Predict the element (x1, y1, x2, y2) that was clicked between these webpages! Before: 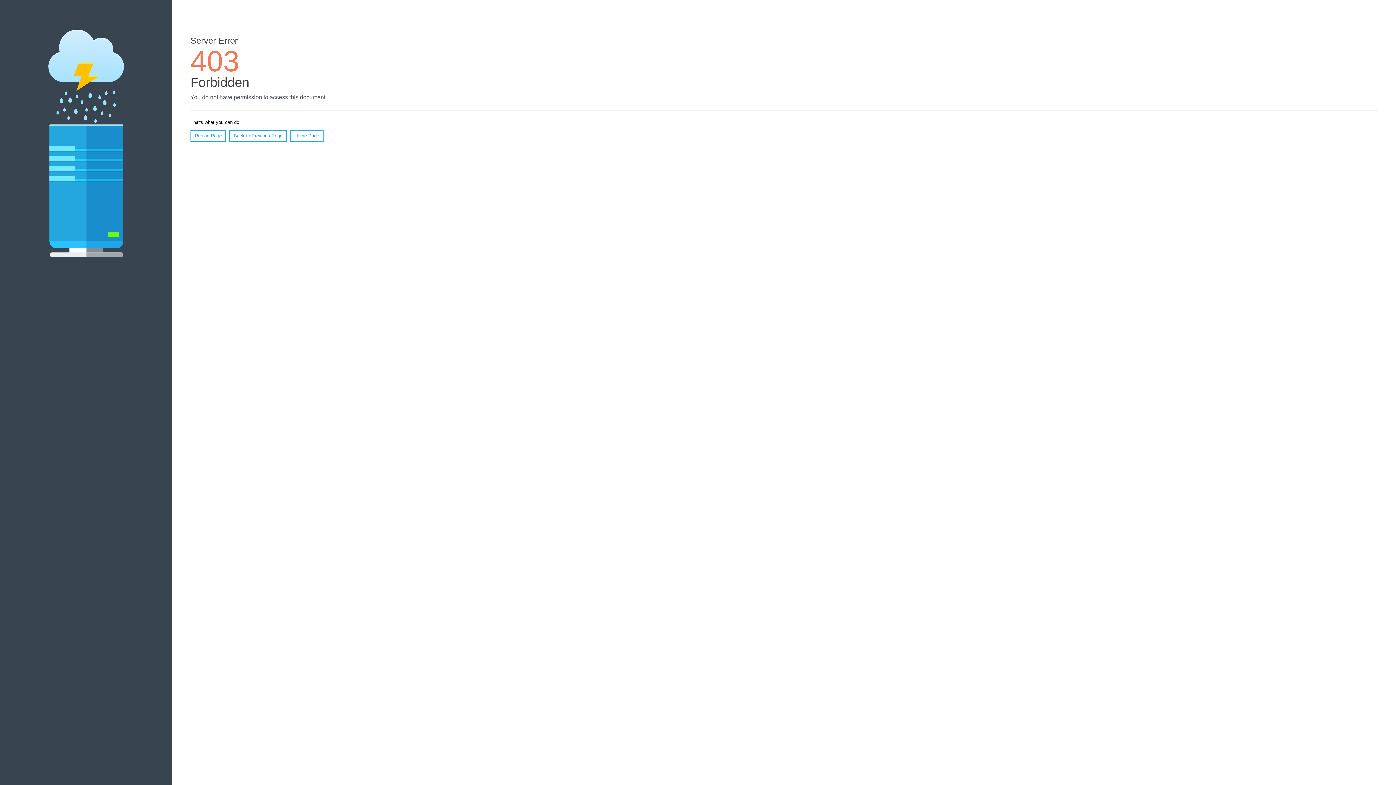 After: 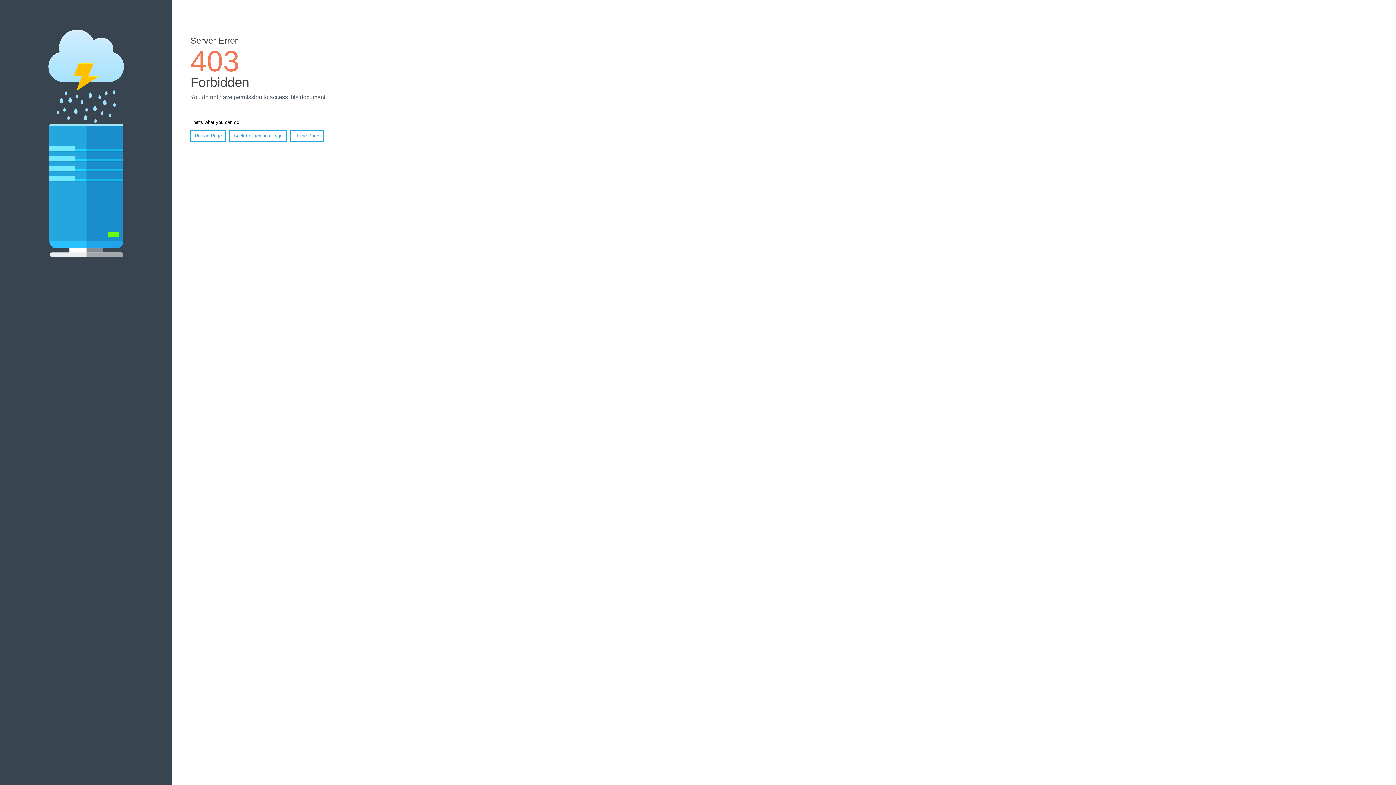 Action: label: Reload Page bbox: (190, 130, 226, 141)